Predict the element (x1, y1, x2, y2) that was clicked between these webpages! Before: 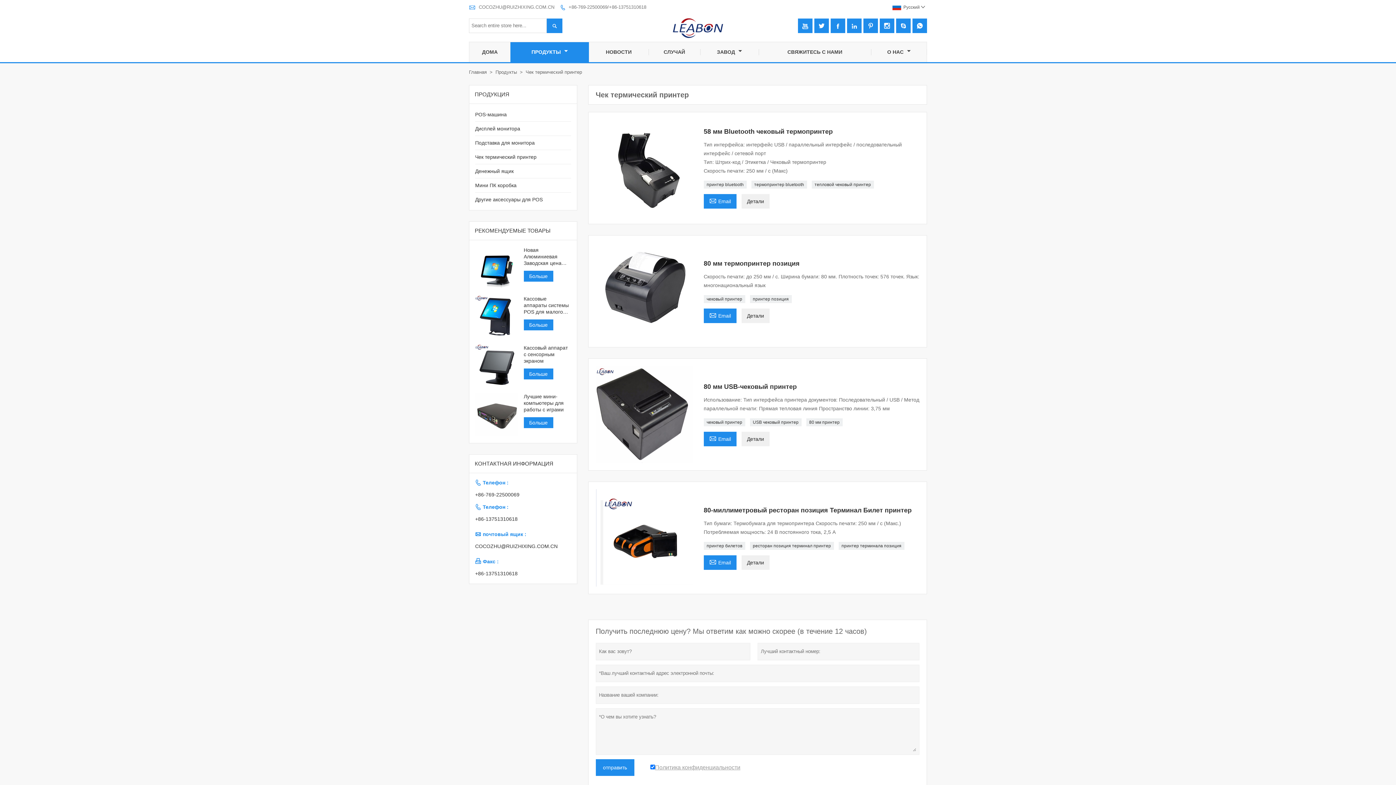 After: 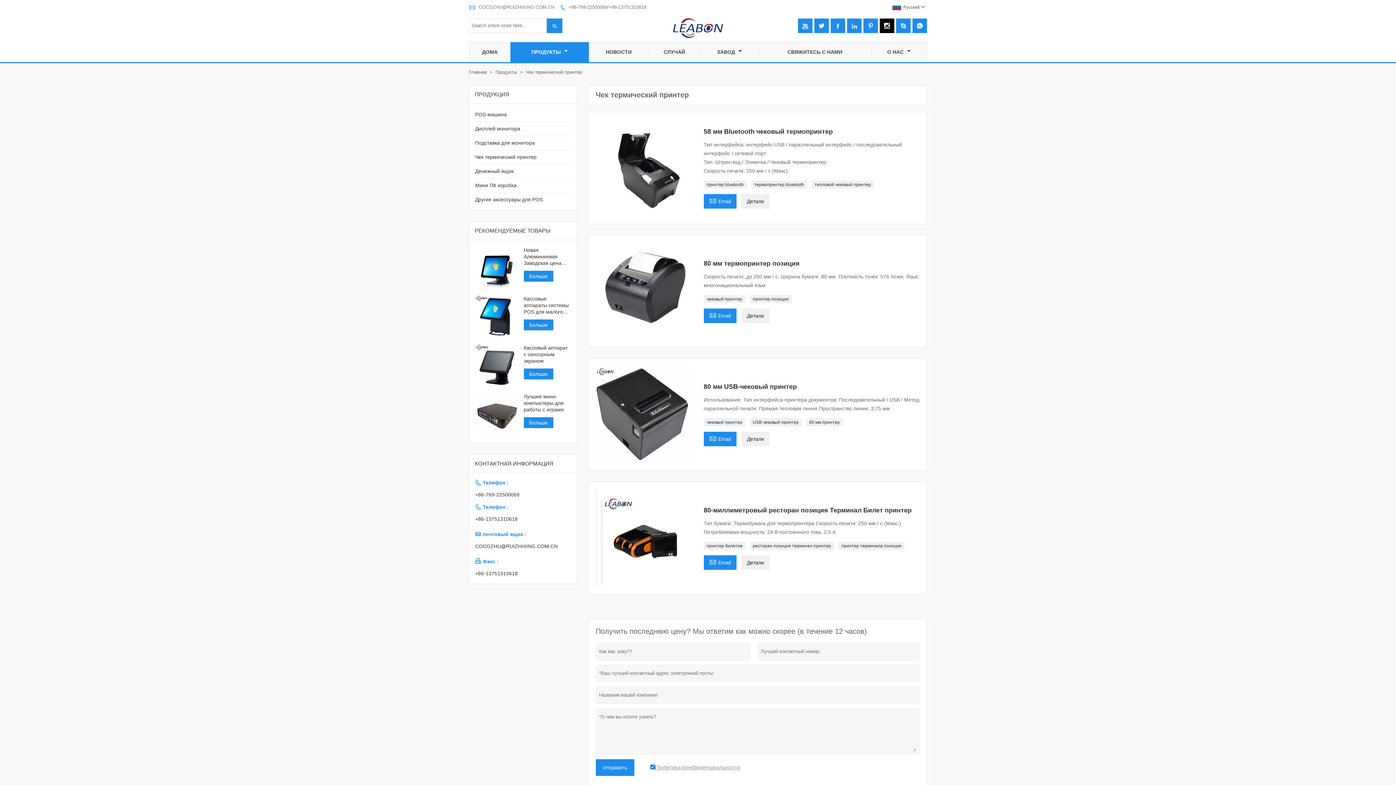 Action: bbox: (880, 18, 894, 32) label: 